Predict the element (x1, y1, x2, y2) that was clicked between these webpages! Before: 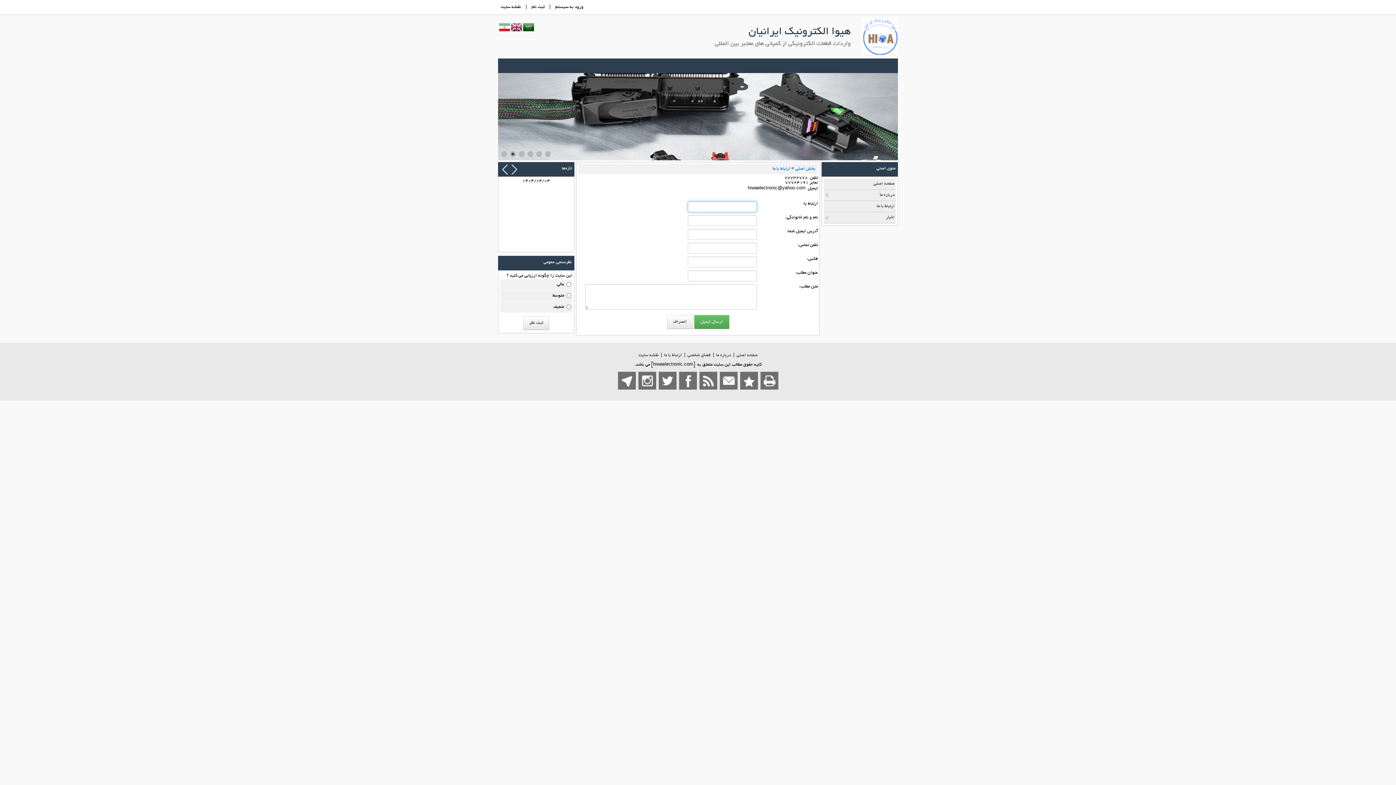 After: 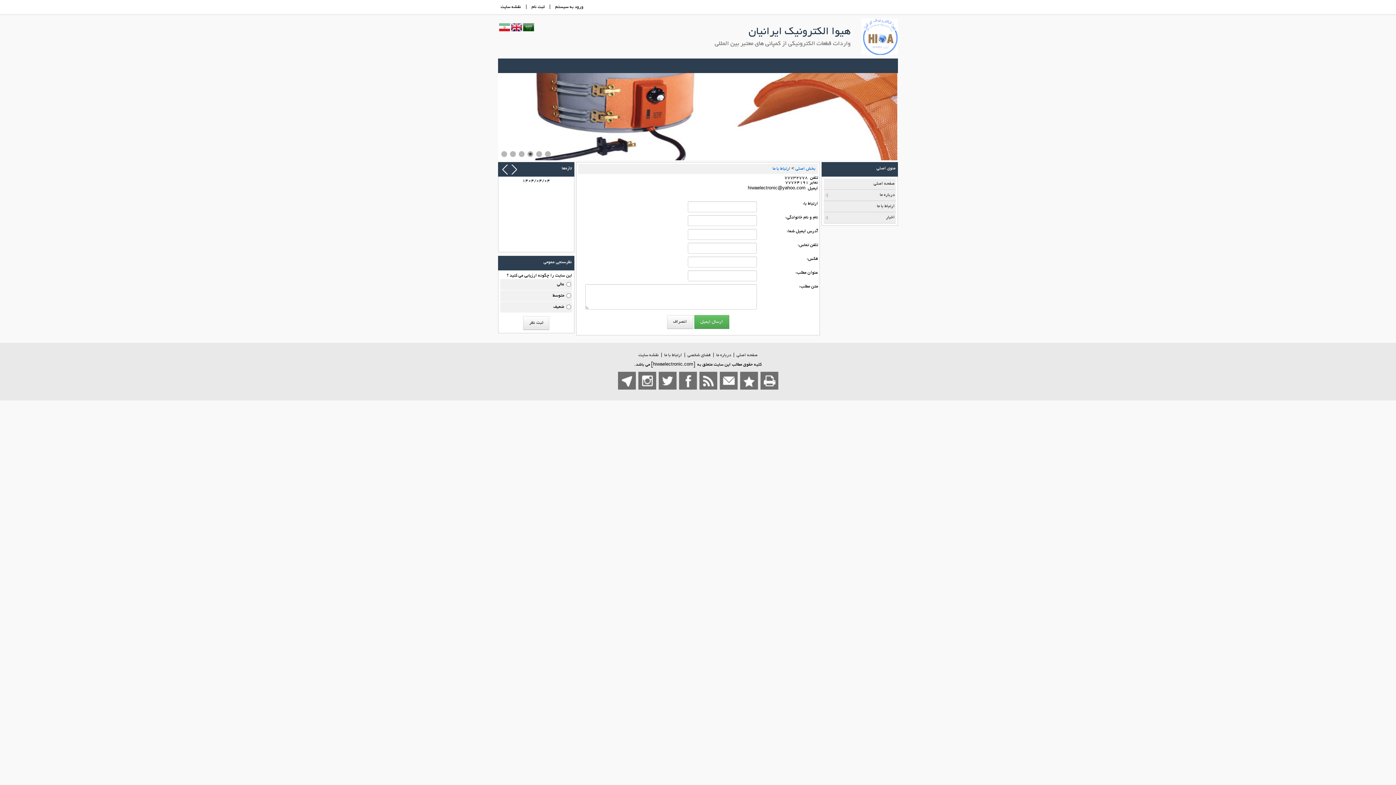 Action: bbox: (679, 379, 696, 397)